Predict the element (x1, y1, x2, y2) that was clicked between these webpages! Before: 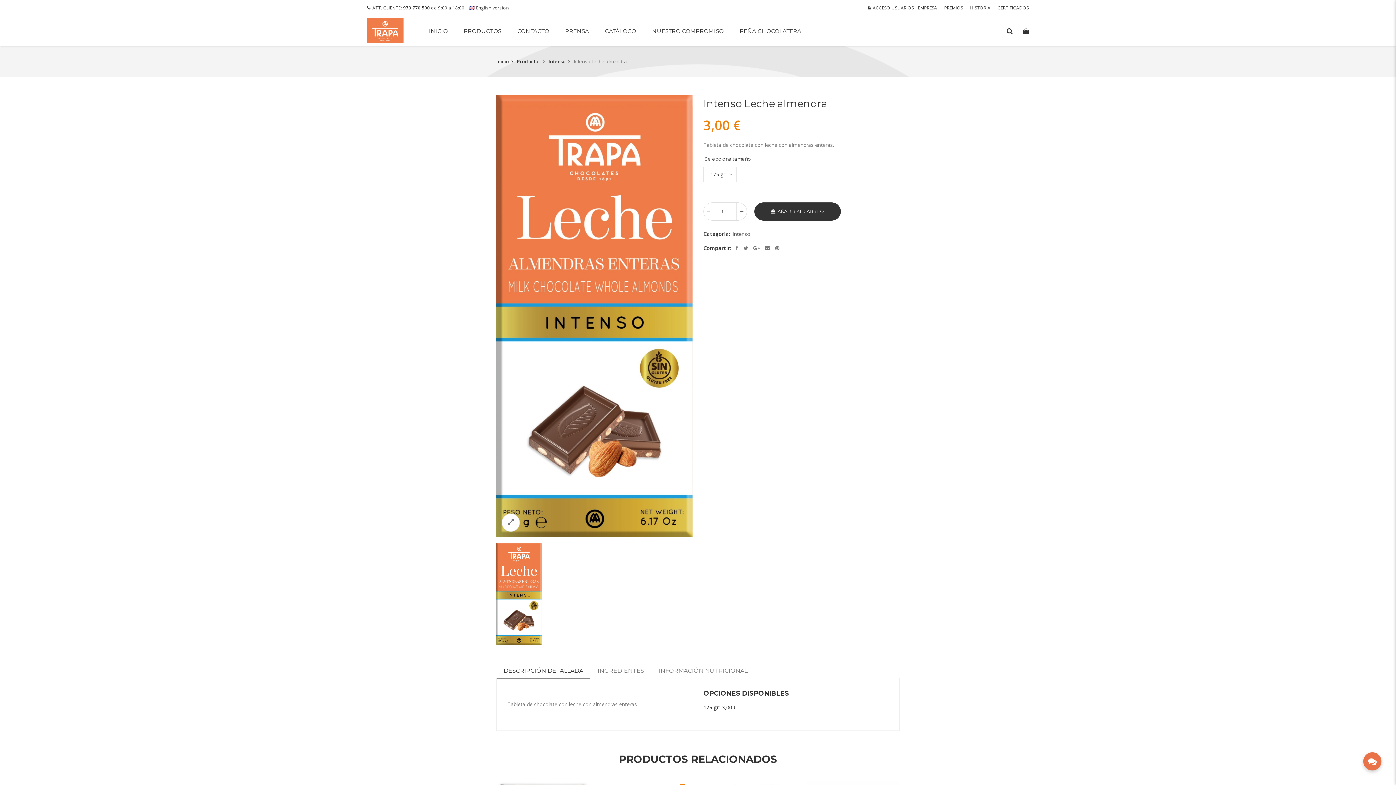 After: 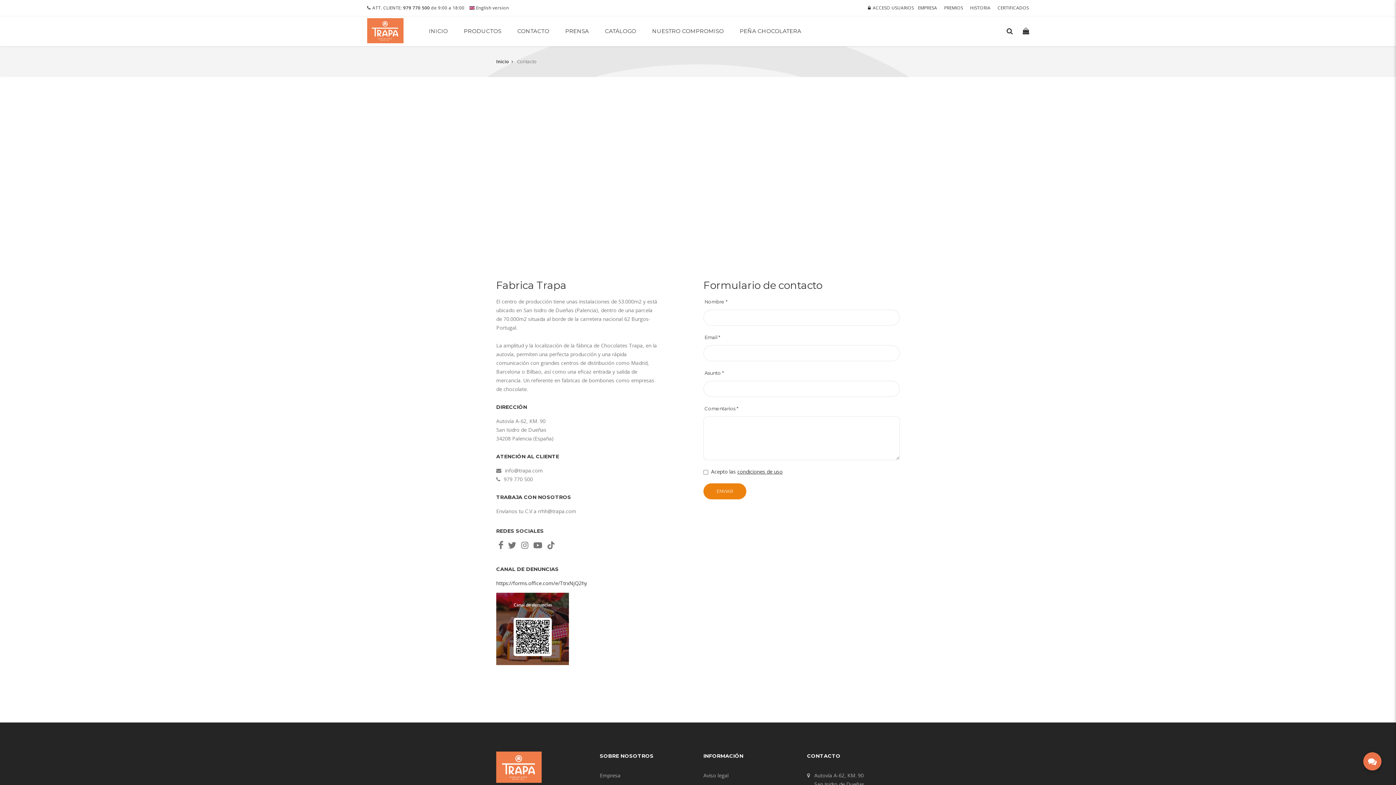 Action: bbox: (510, 16, 556, 46) label: CONTACTO